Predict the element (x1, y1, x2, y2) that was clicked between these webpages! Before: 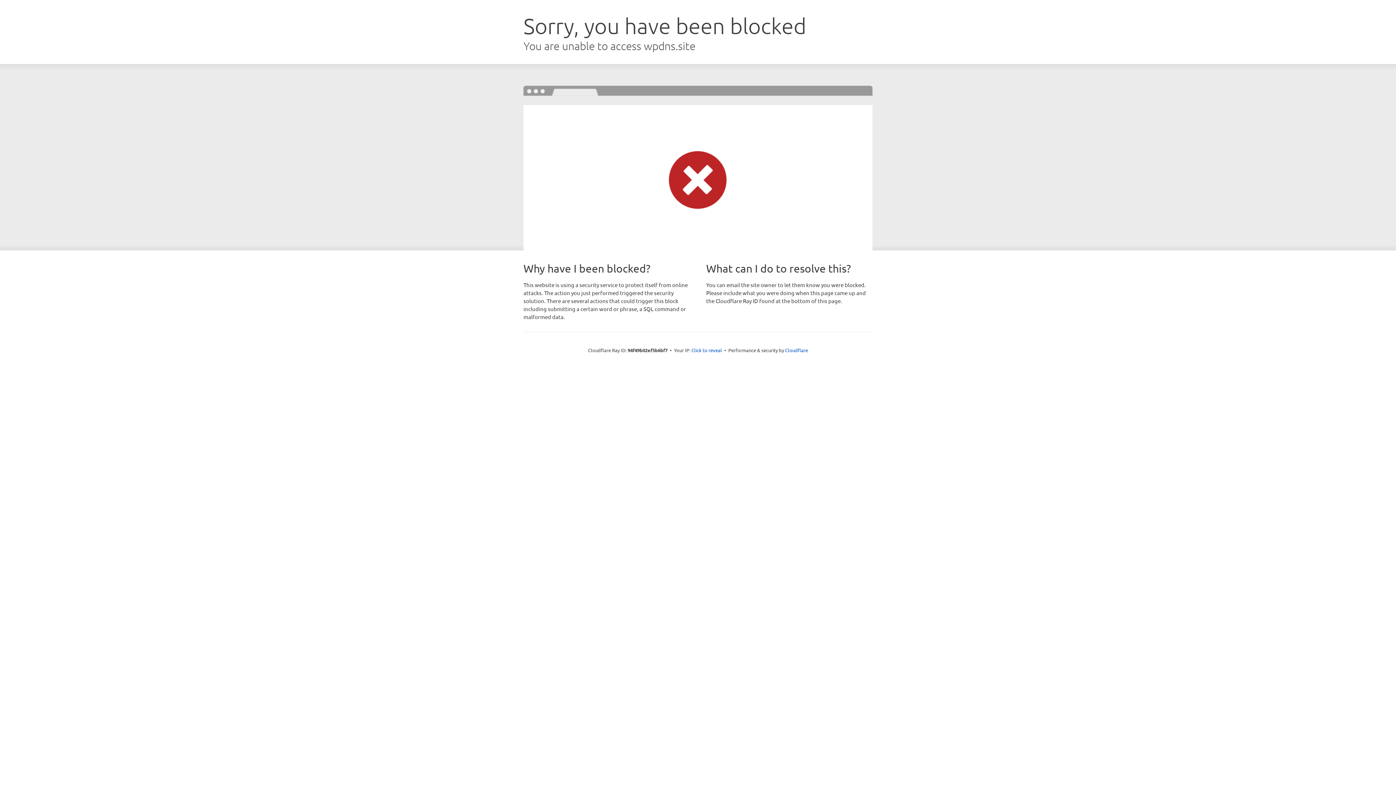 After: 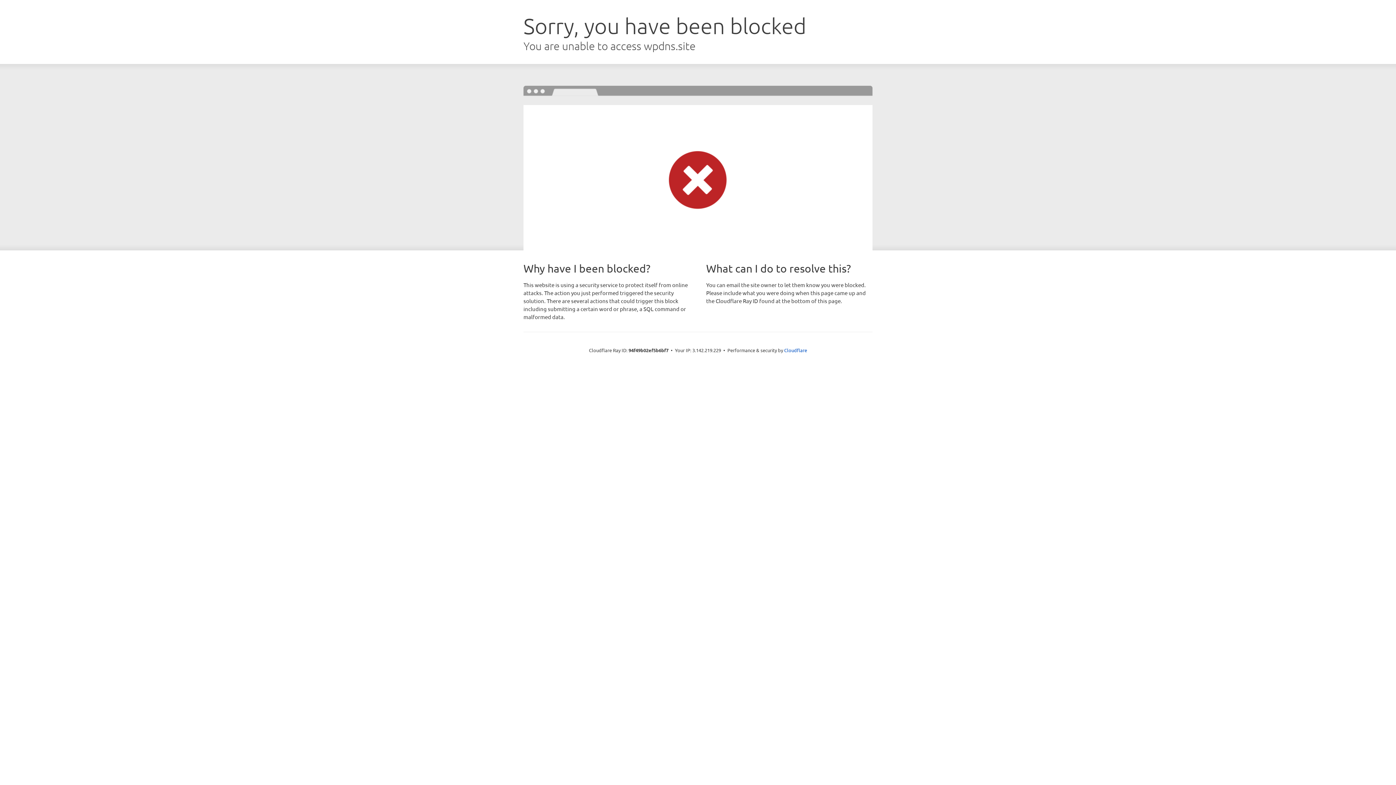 Action: label: Click to reveal bbox: (691, 346, 722, 353)